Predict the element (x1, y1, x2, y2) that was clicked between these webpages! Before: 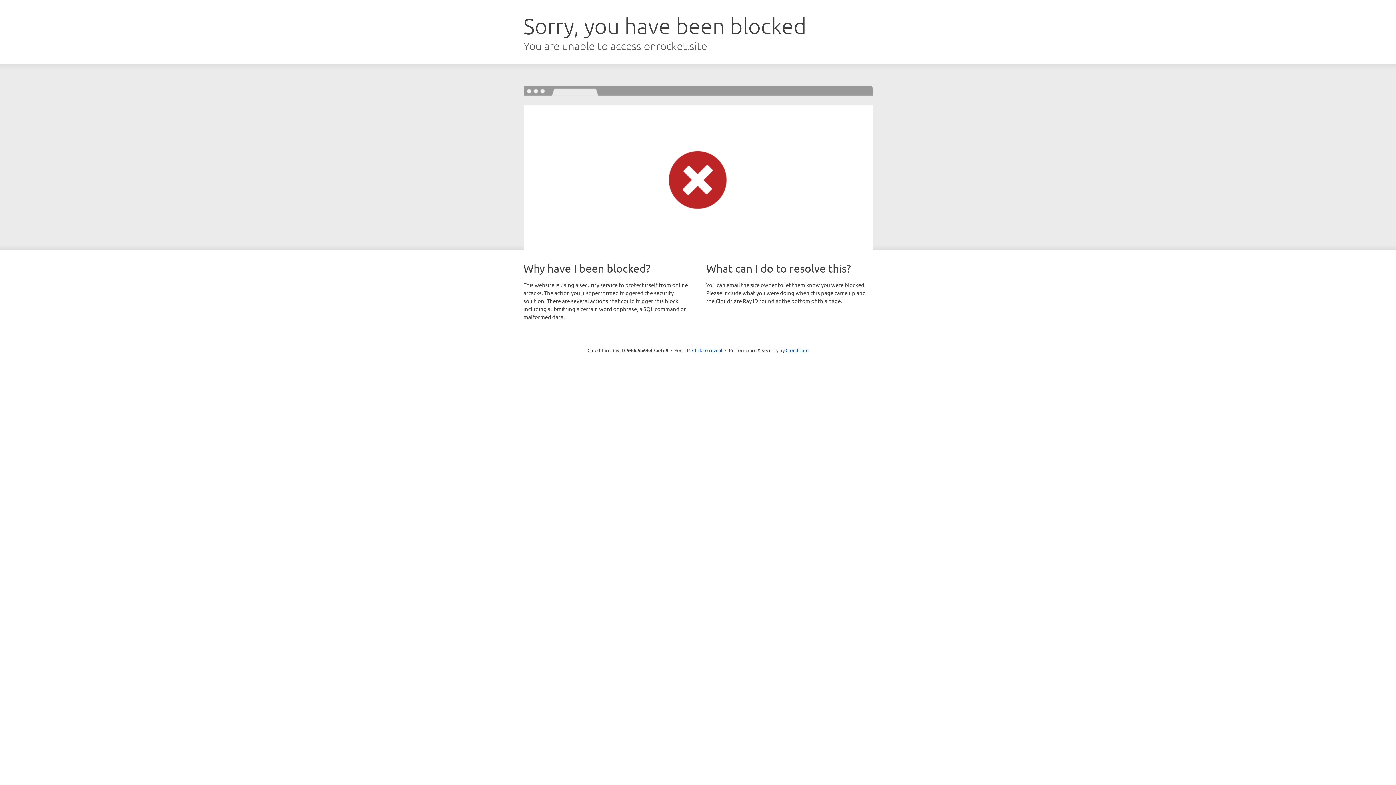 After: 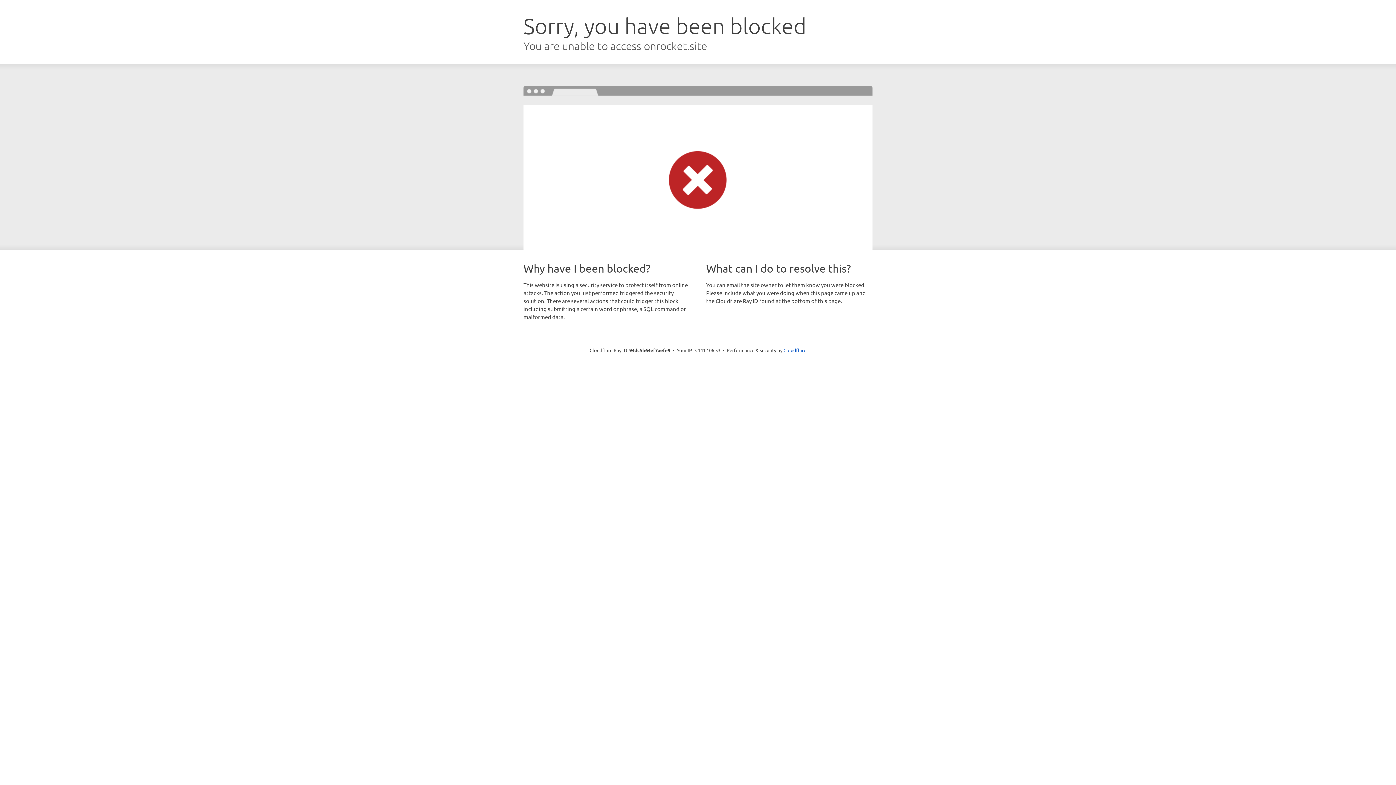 Action: label: Click to reveal bbox: (692, 346, 722, 353)